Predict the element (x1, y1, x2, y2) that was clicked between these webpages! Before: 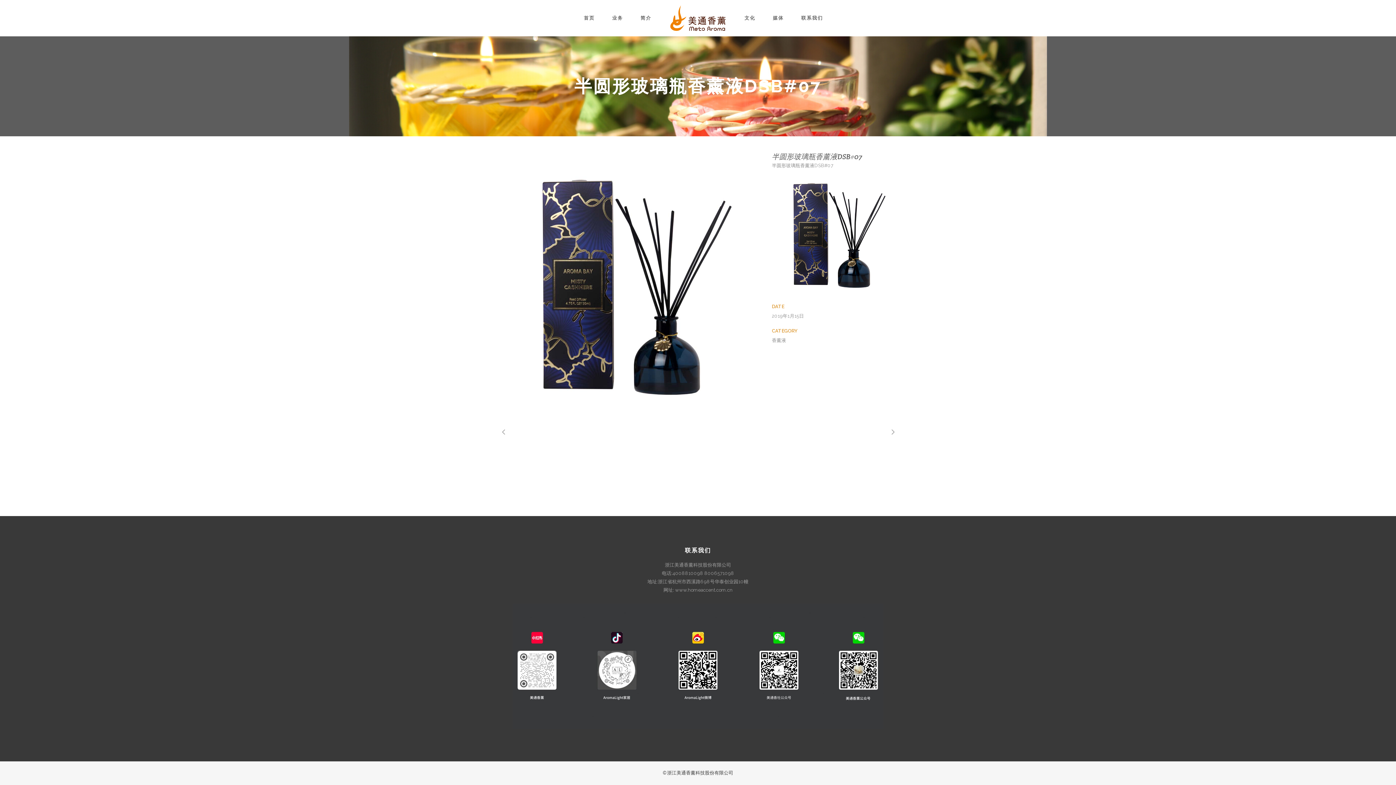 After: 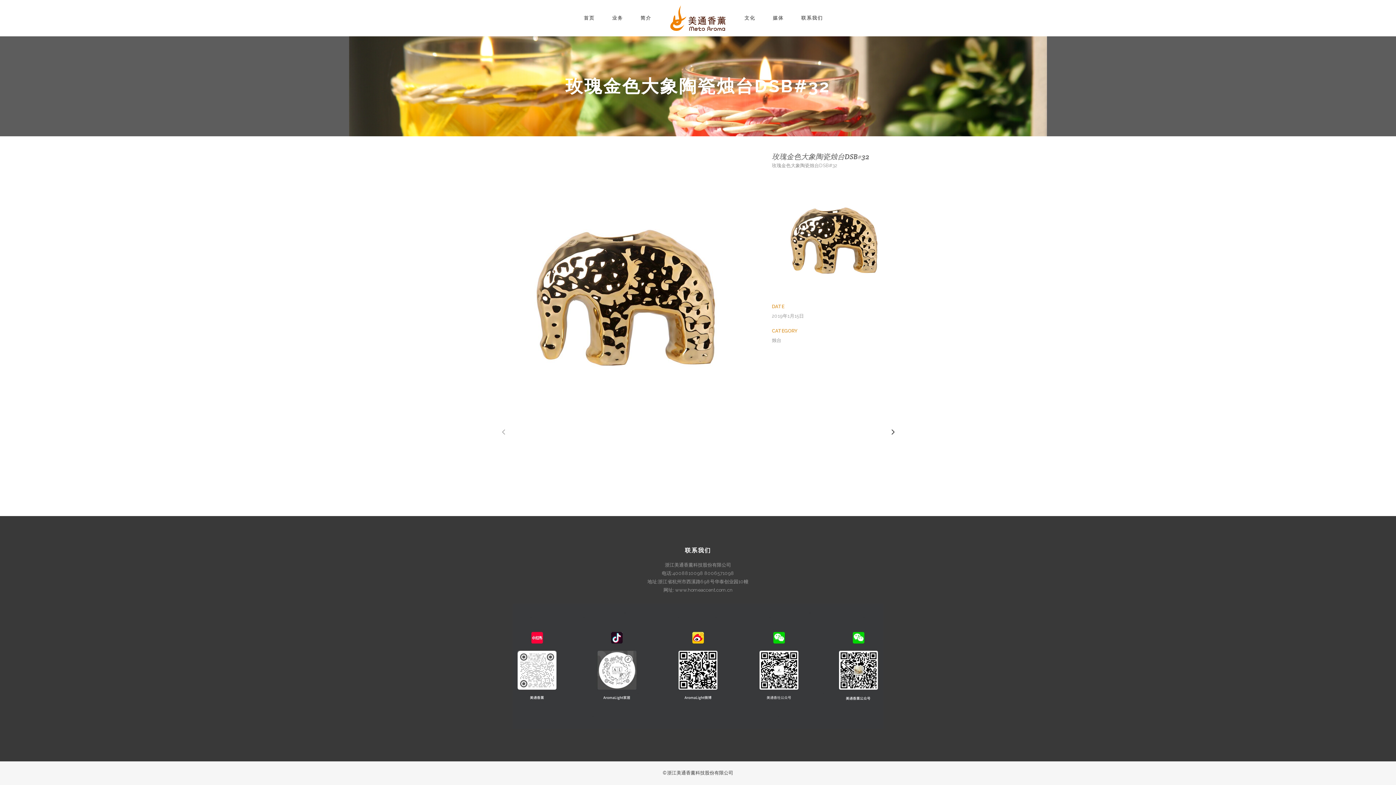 Action: bbox: (887, 426, 898, 438)